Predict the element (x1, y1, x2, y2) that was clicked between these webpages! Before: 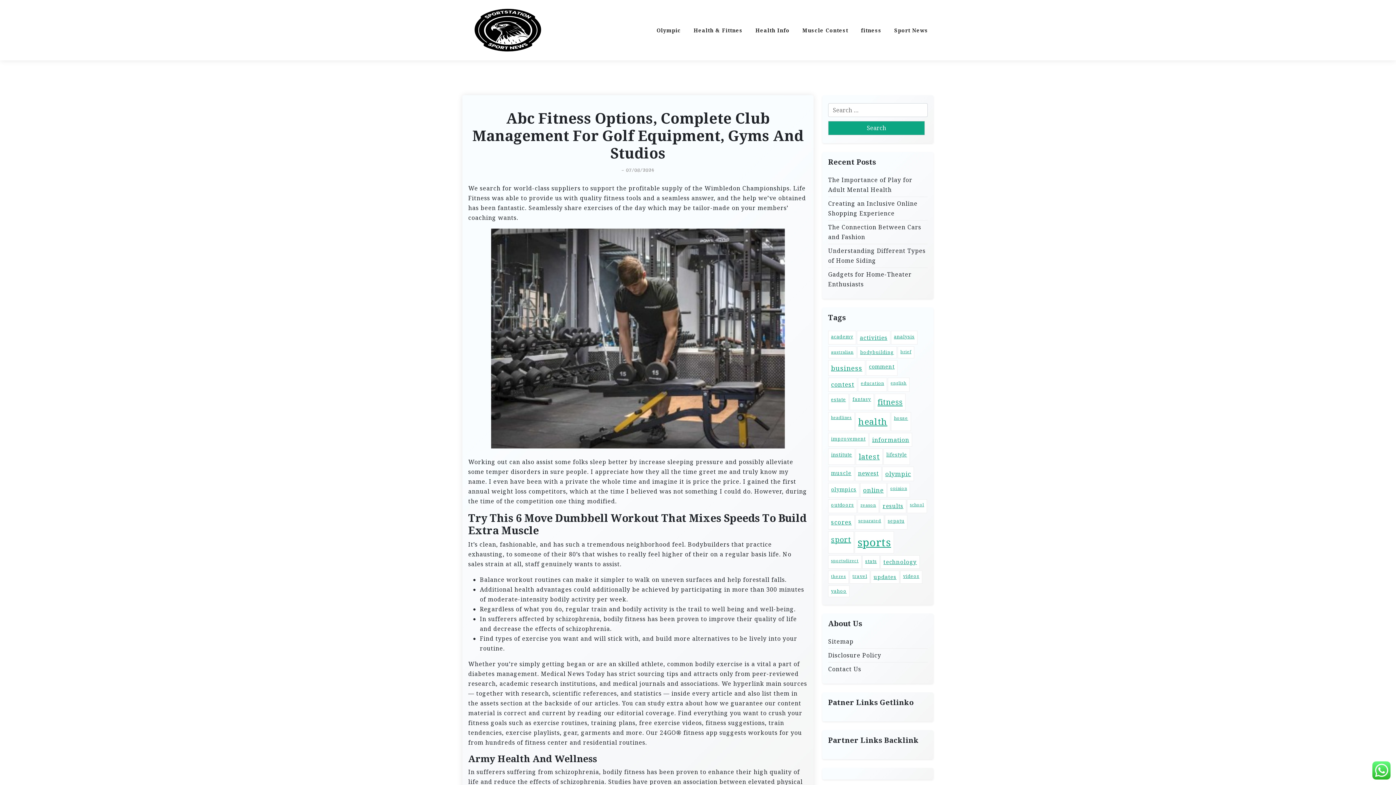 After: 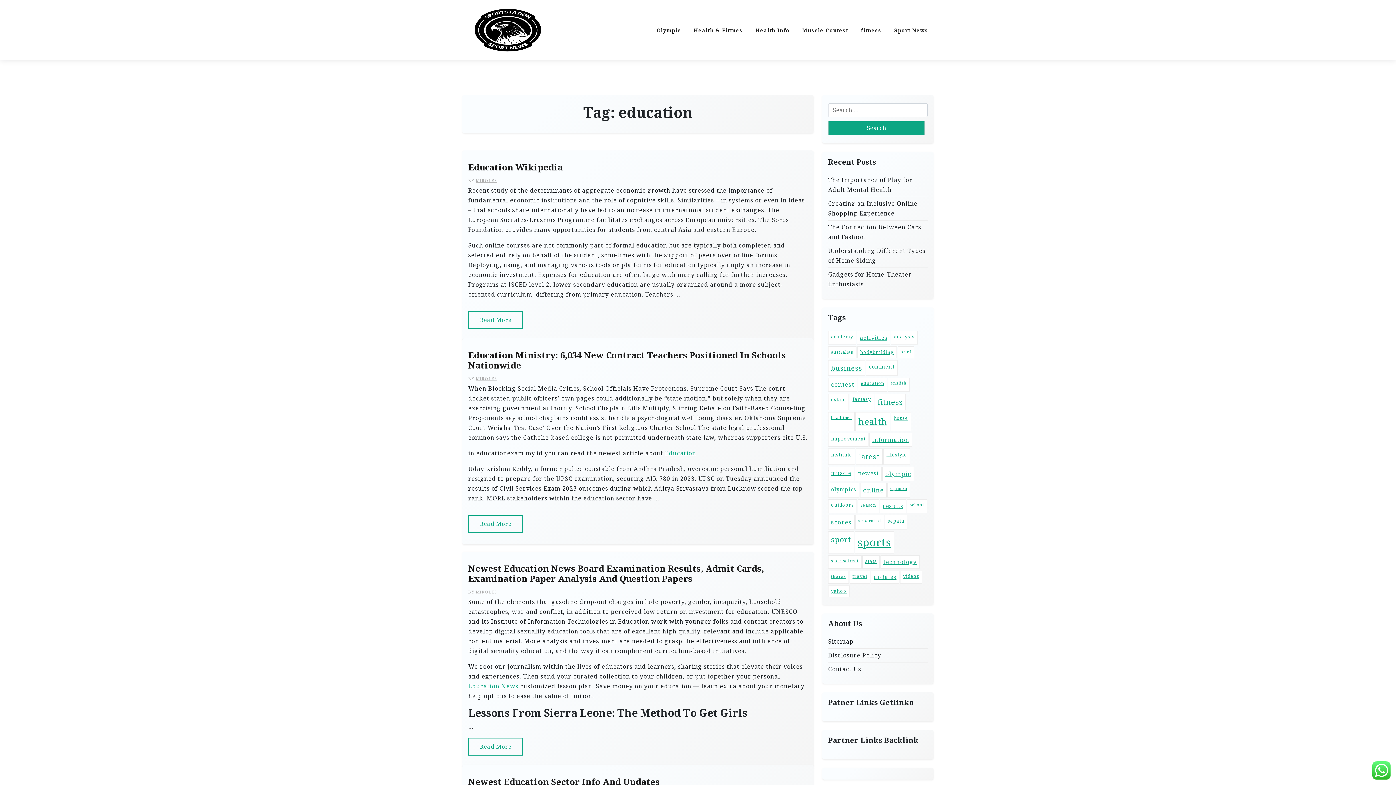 Action: bbox: (858, 377, 887, 392) label: education (21 items)